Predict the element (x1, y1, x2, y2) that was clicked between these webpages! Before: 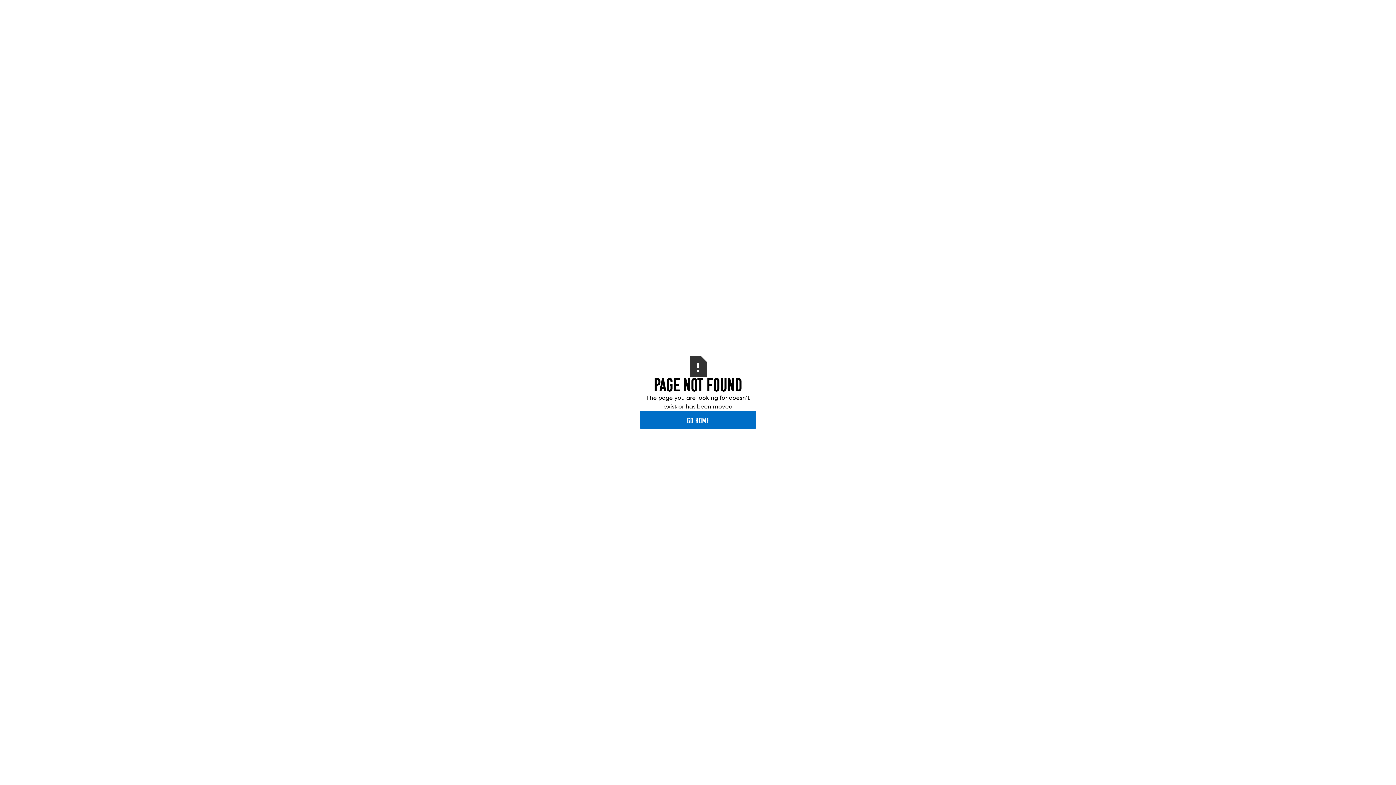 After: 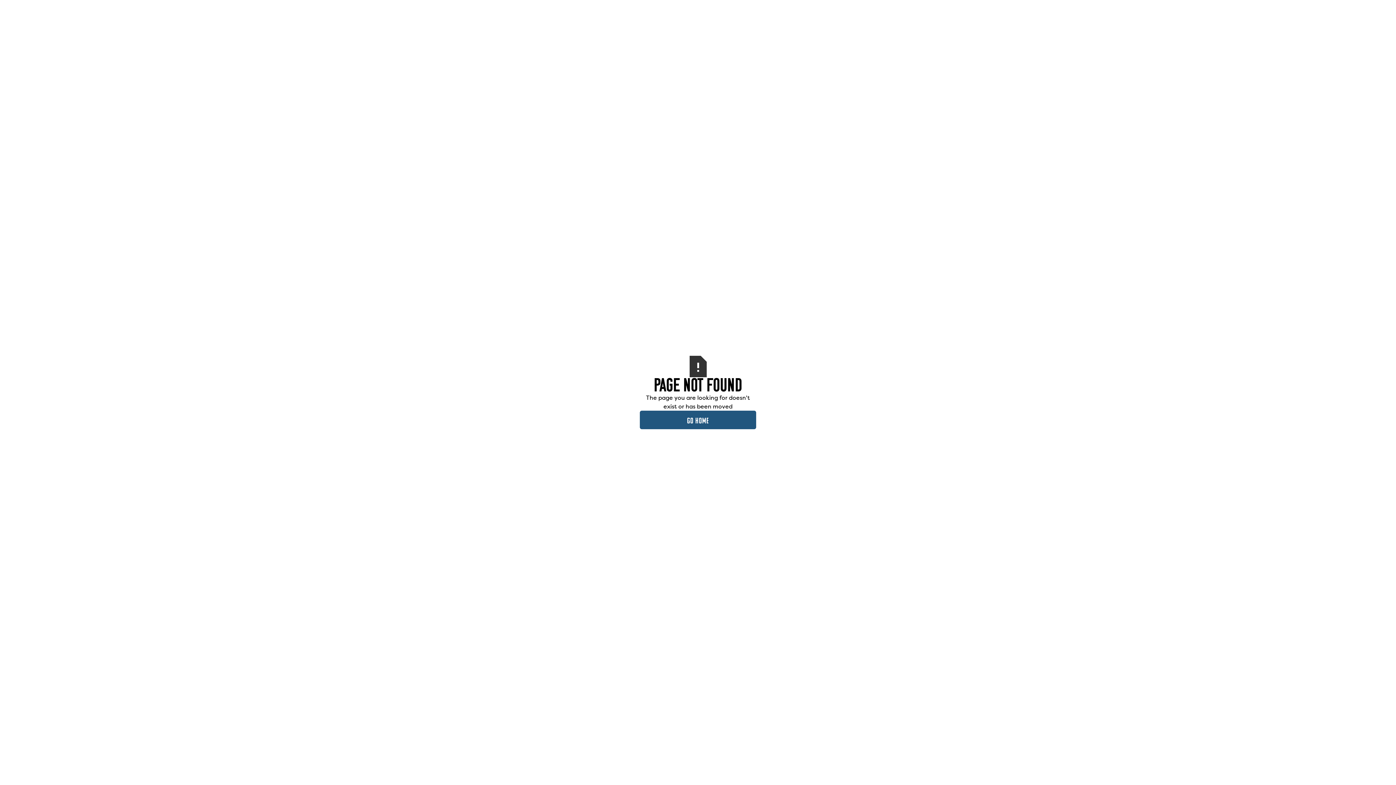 Action: label: GO HOME bbox: (640, 410, 756, 429)